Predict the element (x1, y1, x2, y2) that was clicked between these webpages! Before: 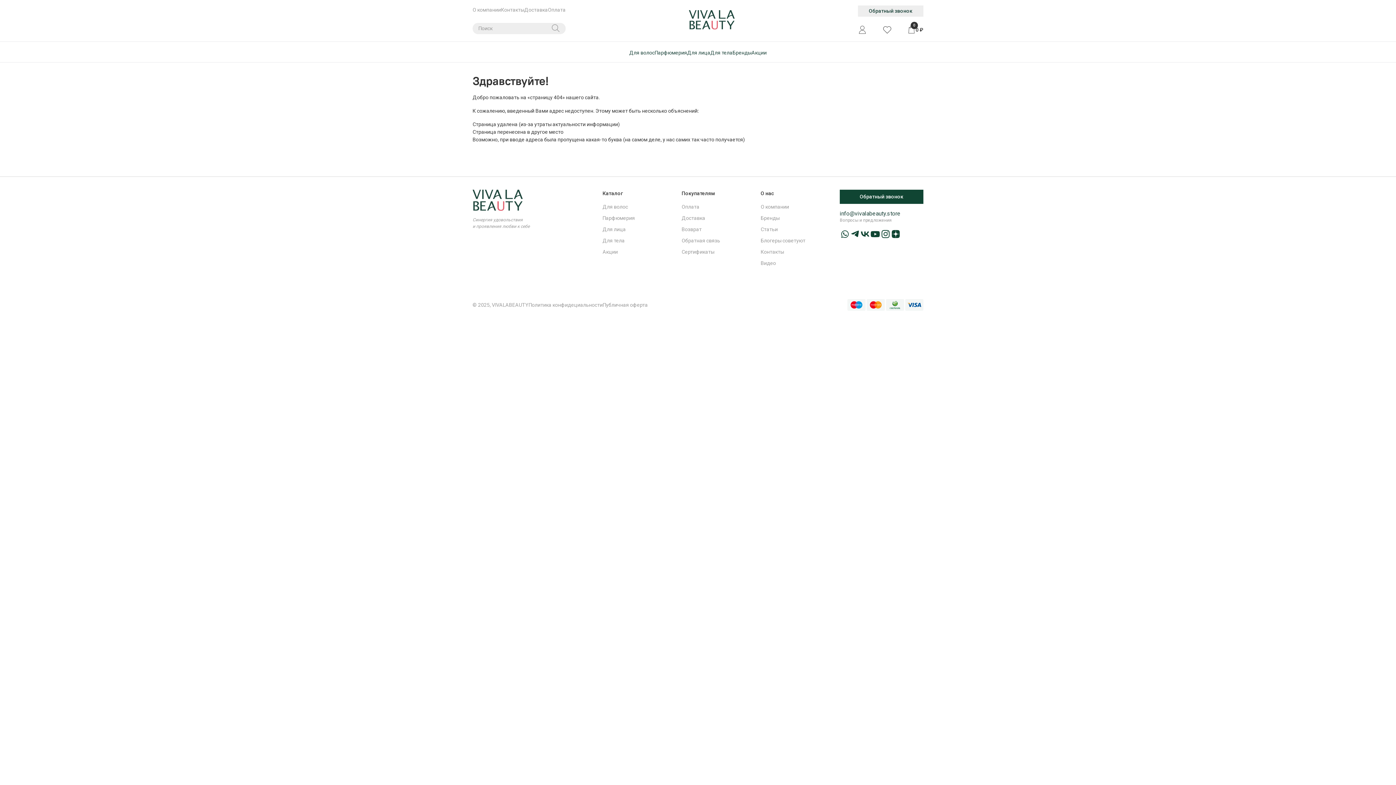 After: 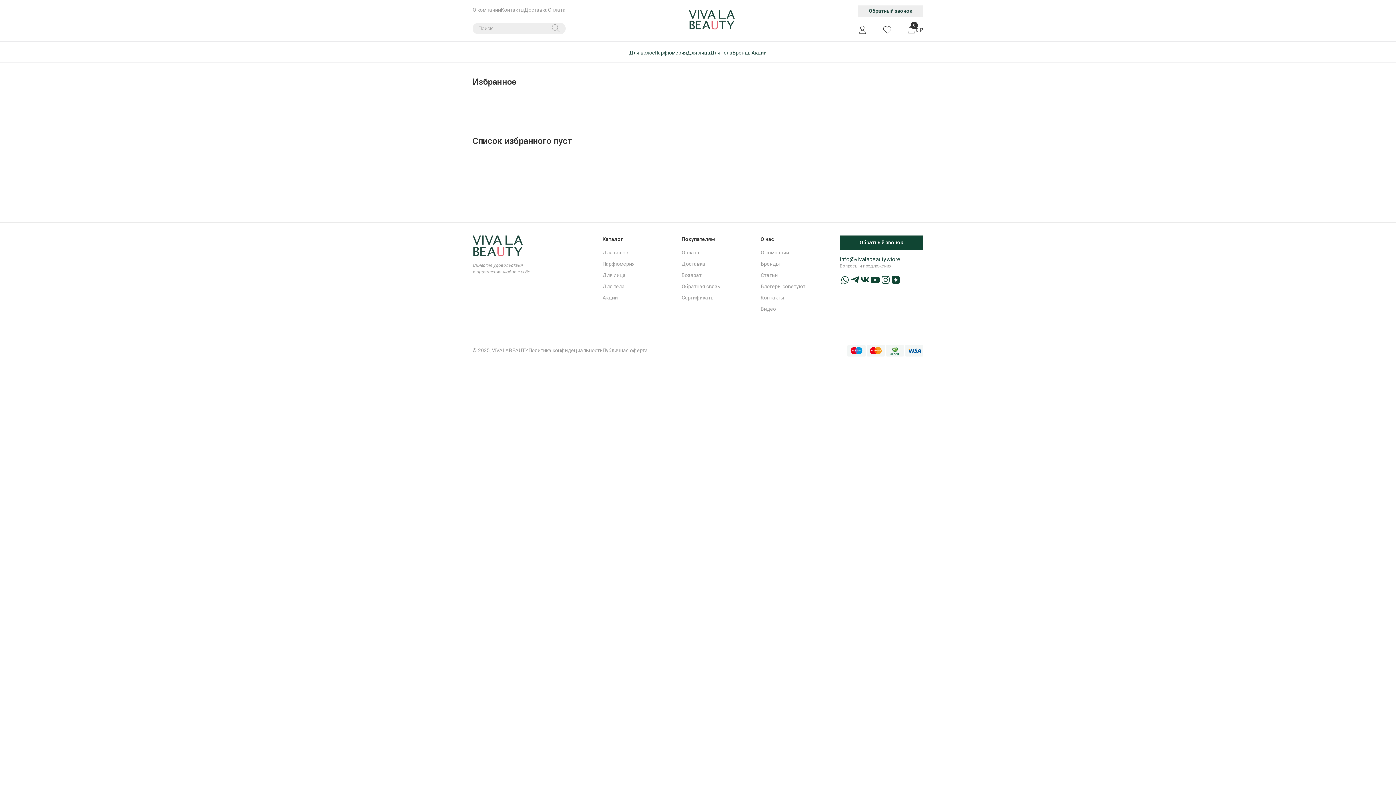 Action: bbox: (882, 25, 891, 34)